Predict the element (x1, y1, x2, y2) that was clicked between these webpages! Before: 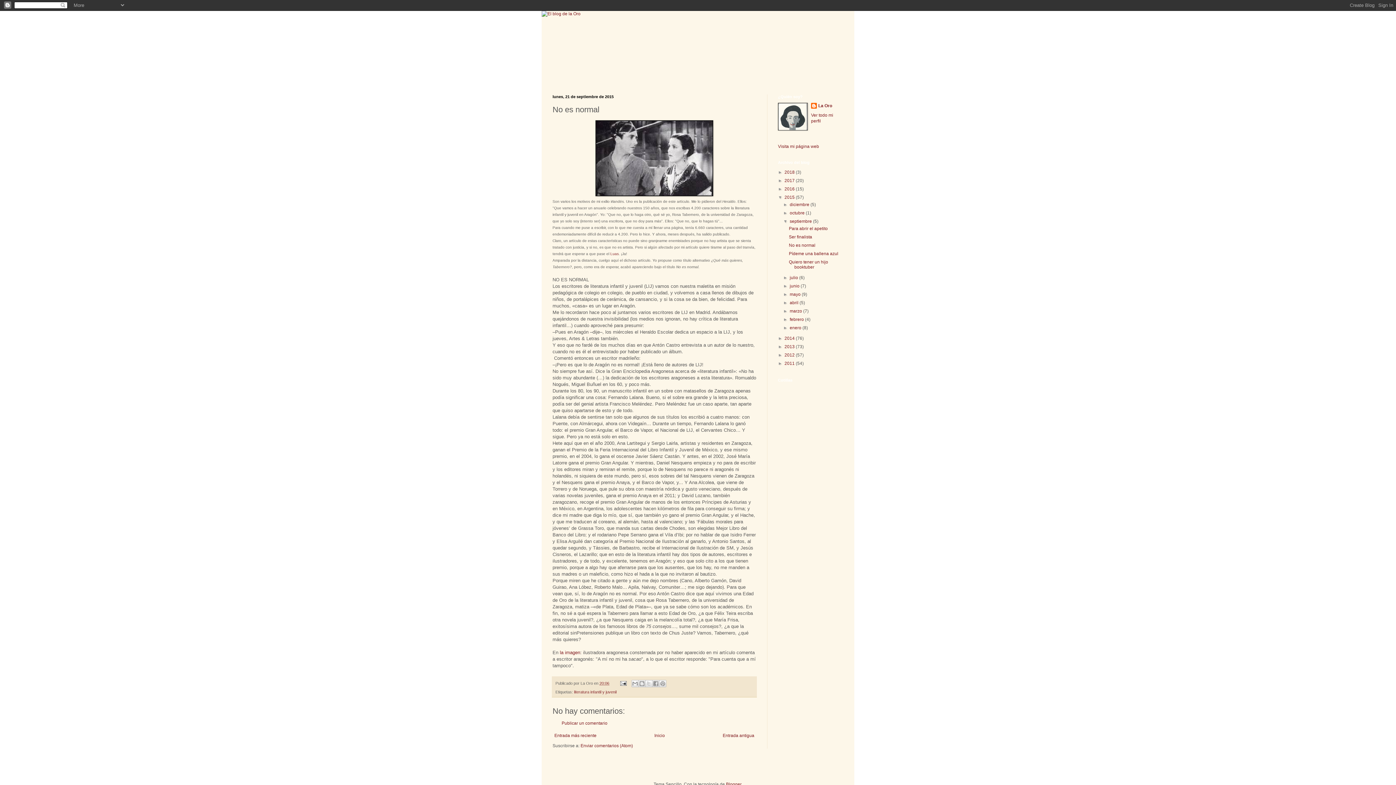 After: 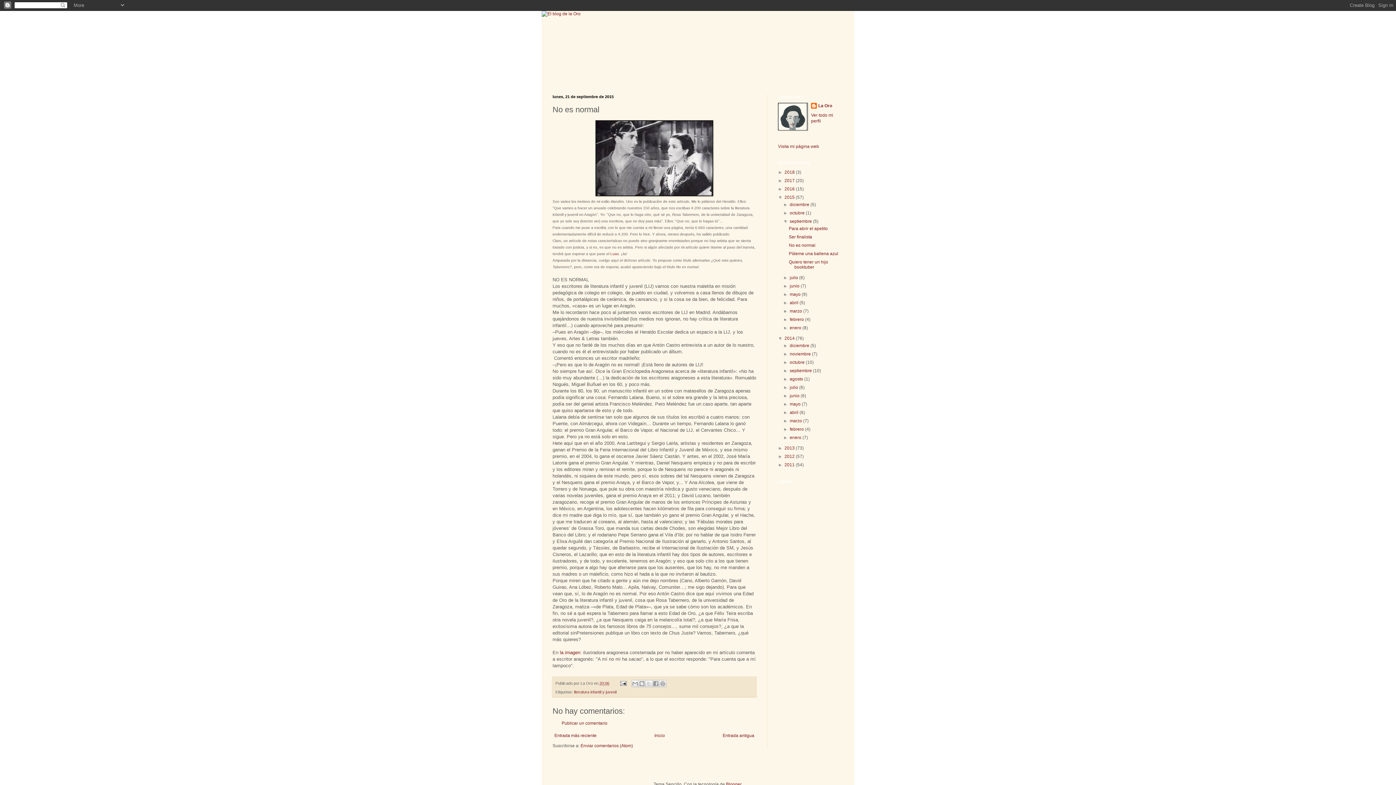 Action: bbox: (778, 336, 784, 341) label: ►  